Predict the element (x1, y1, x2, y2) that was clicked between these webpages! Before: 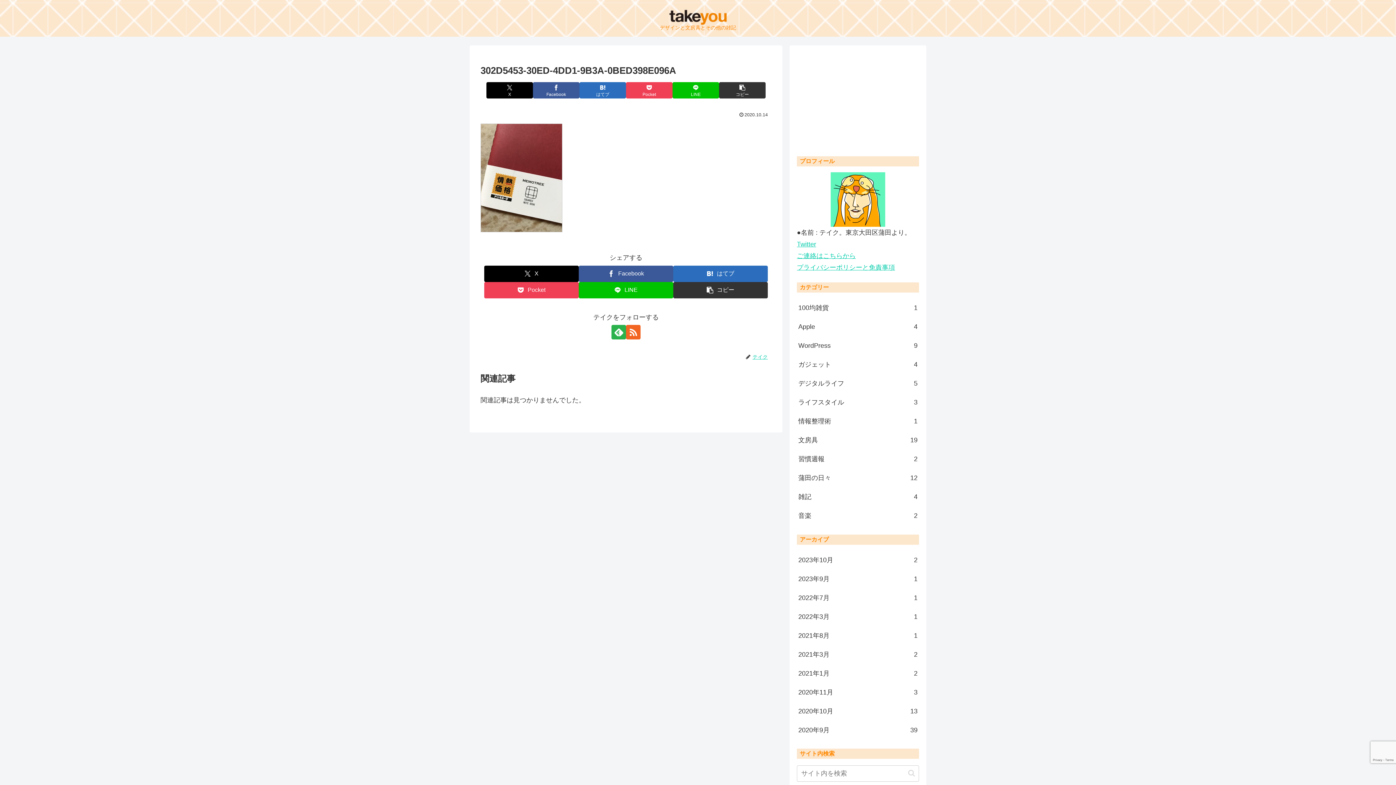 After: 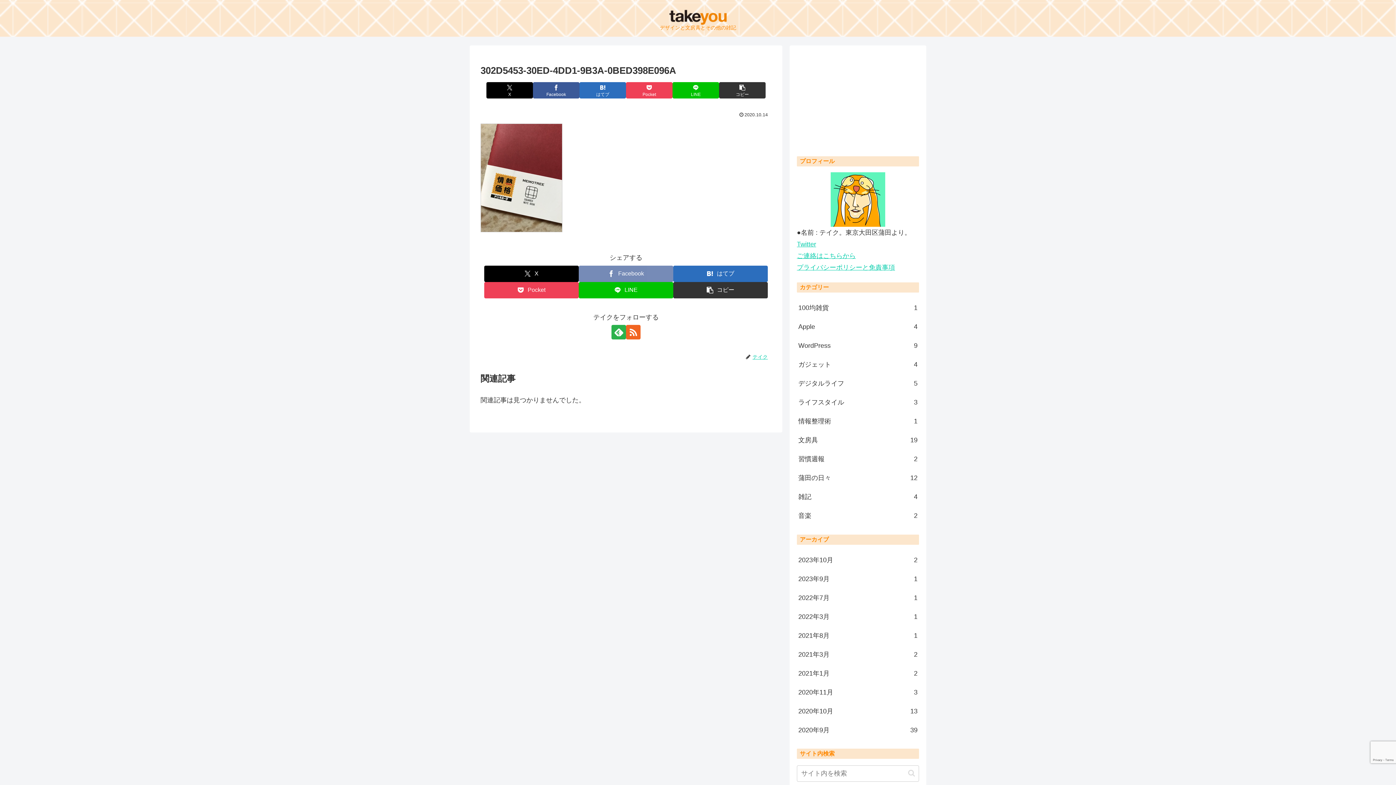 Action: label: Facebookでシェア bbox: (578, 265, 673, 282)